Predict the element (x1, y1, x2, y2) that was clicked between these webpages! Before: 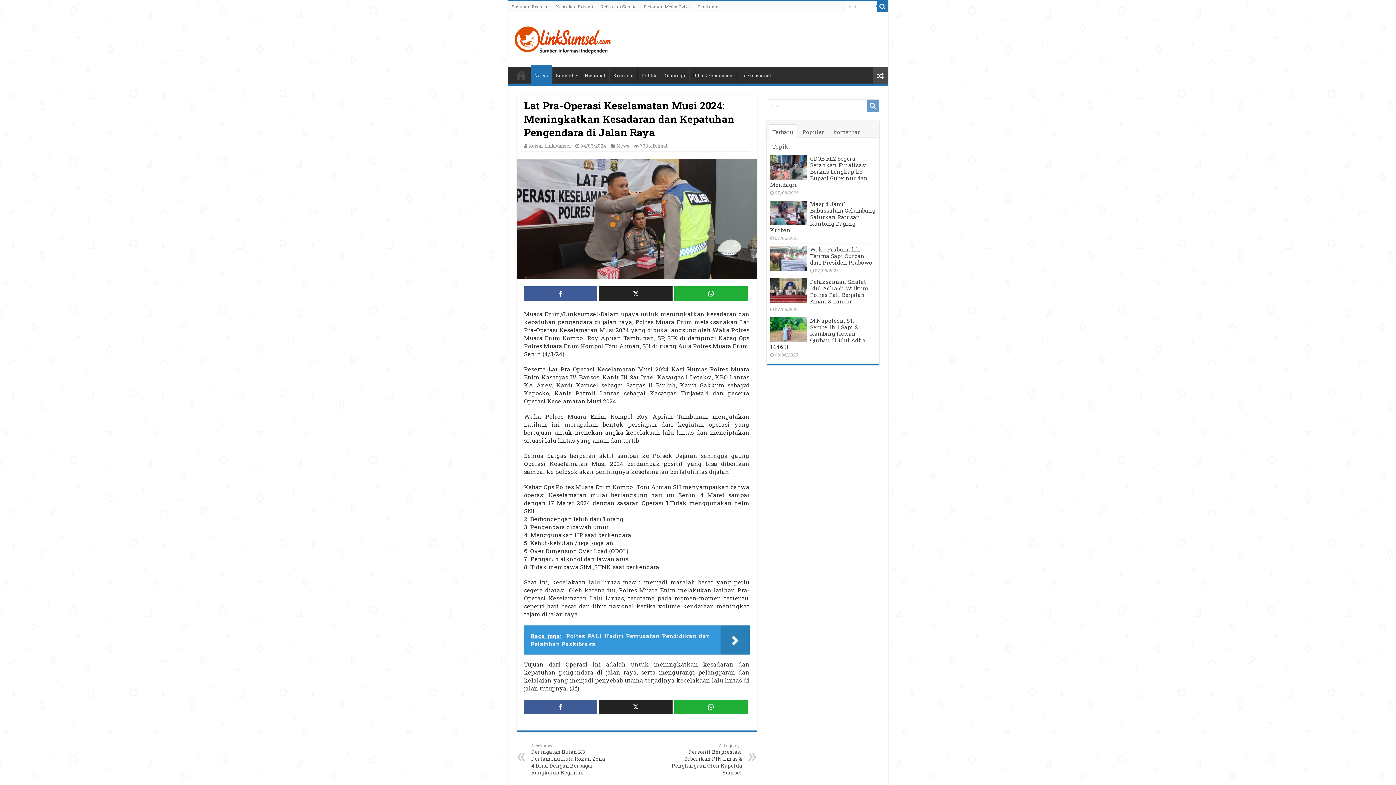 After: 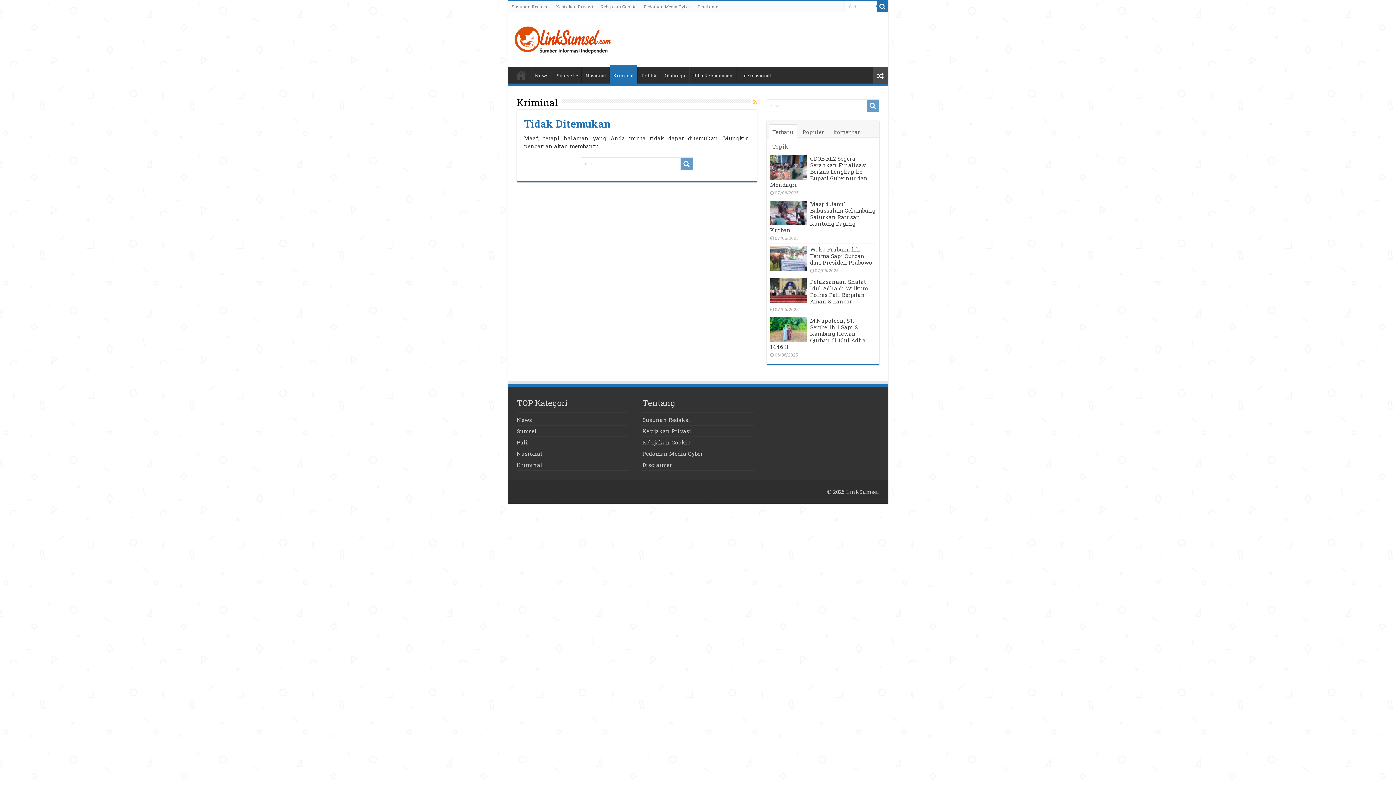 Action: bbox: (609, 67, 637, 82) label: Kriminal